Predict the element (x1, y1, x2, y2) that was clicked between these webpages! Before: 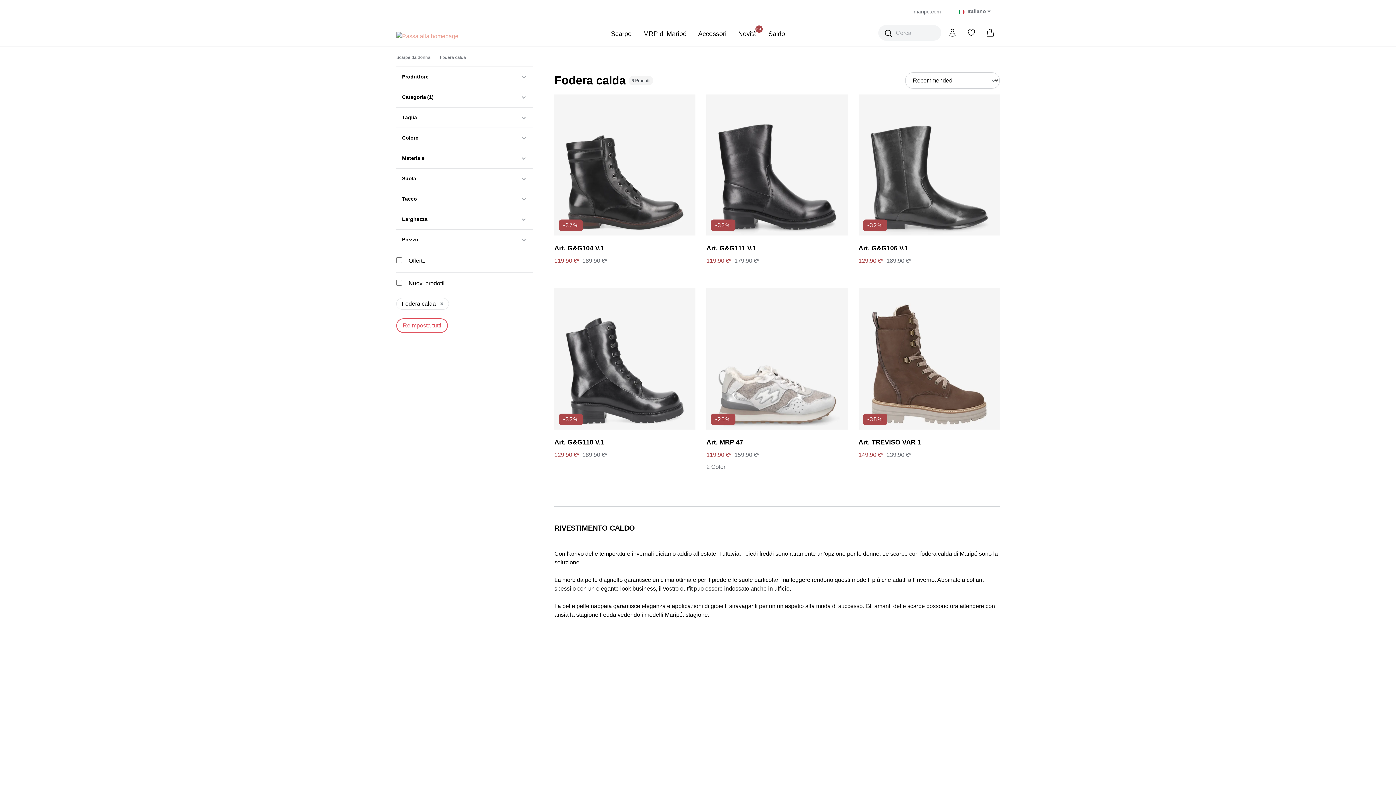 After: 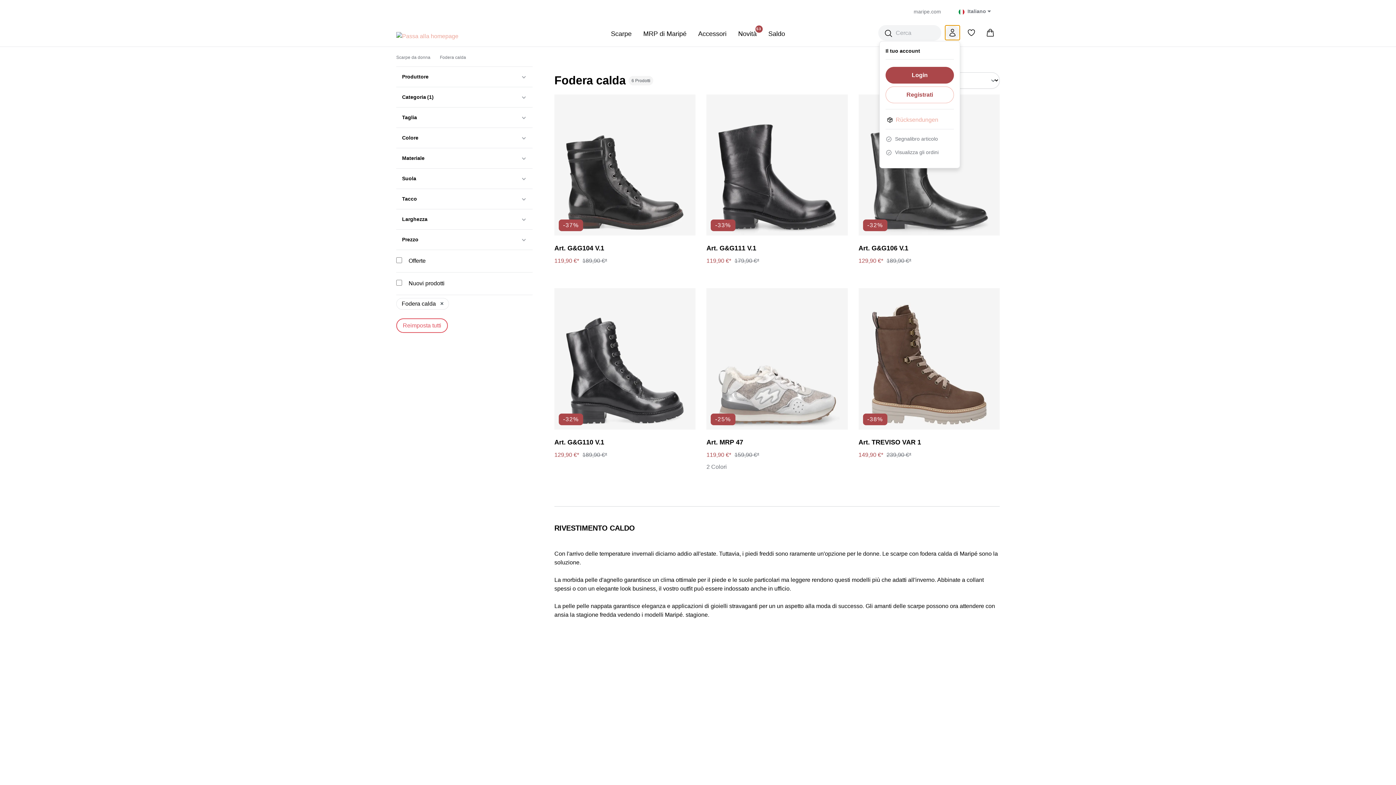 Action: label: Il tuo account bbox: (945, 25, 960, 40)